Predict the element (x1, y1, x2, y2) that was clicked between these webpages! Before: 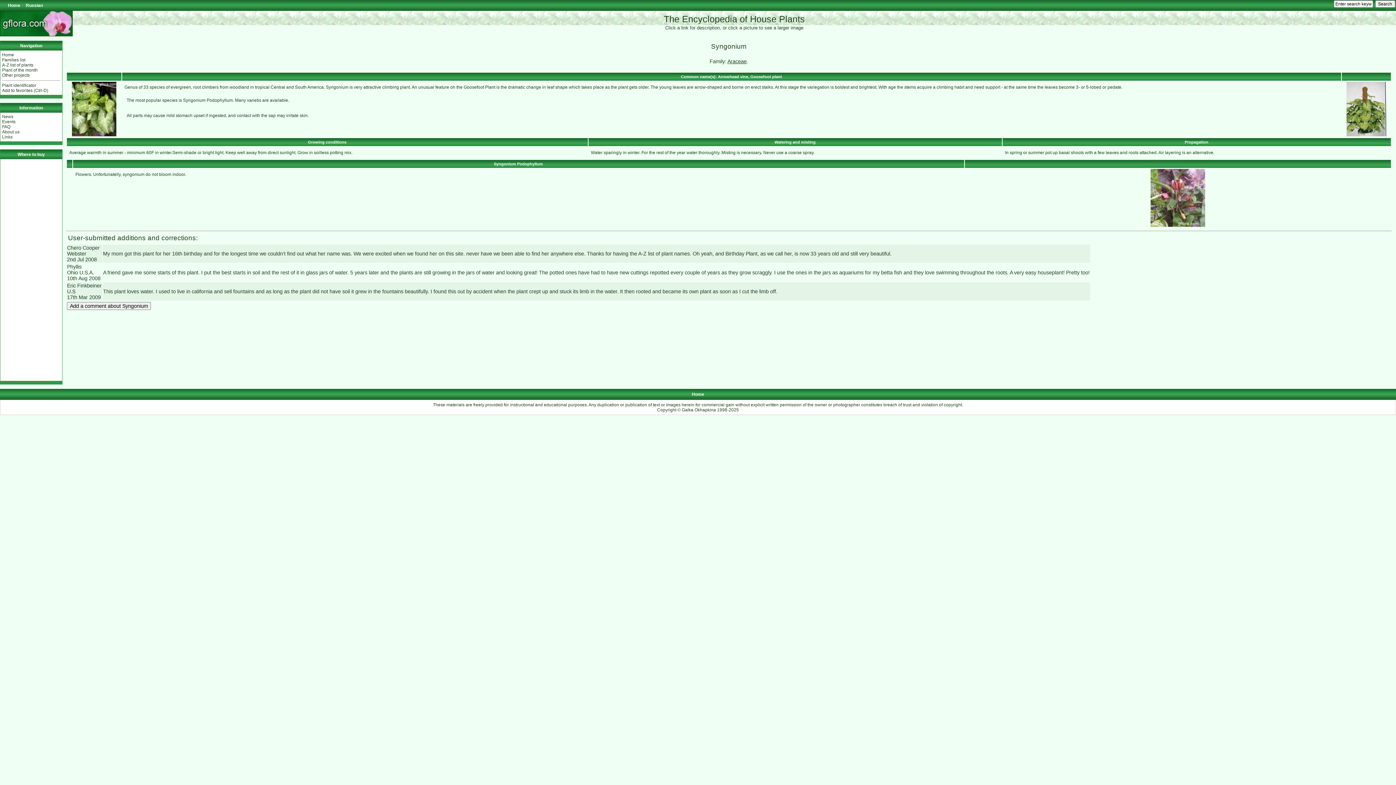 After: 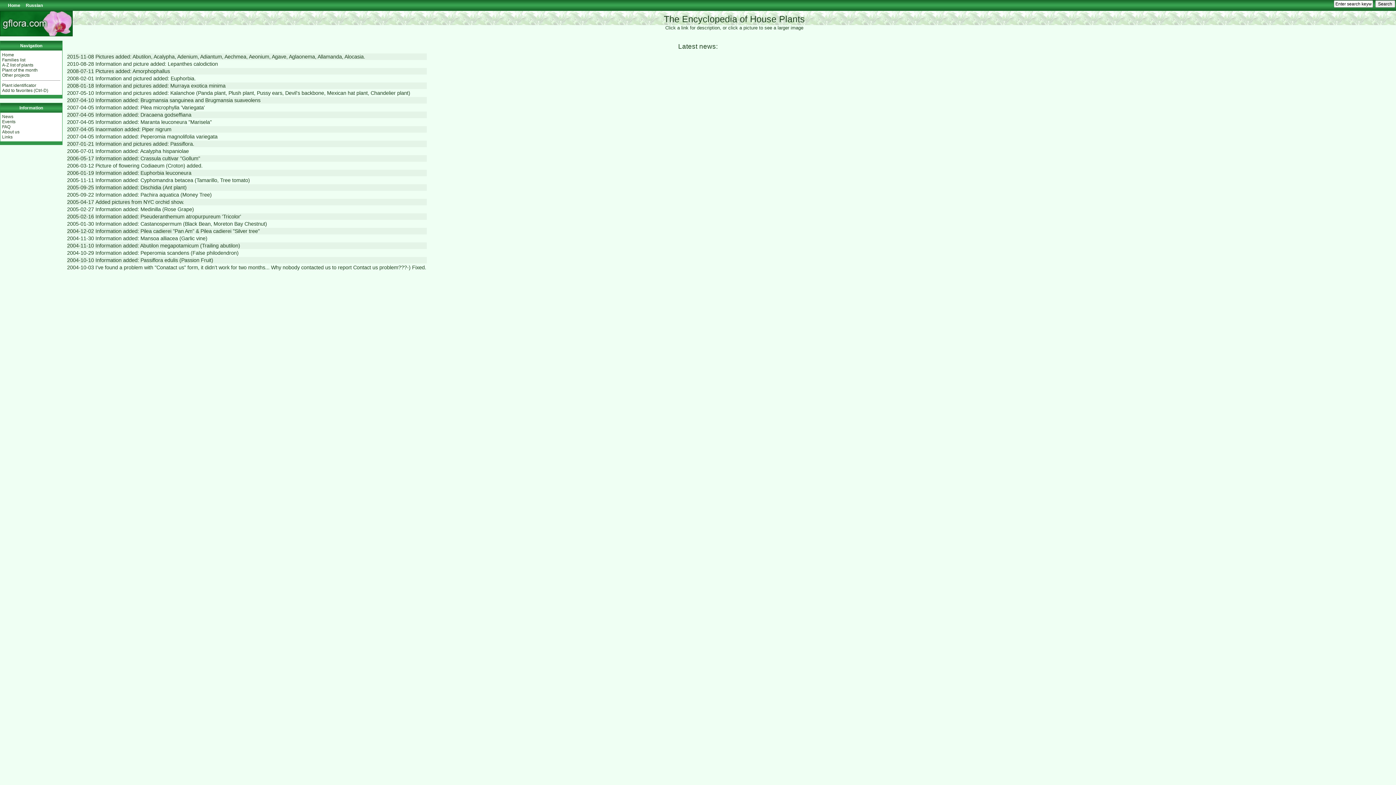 Action: label: News bbox: (2, 114, 13, 119)